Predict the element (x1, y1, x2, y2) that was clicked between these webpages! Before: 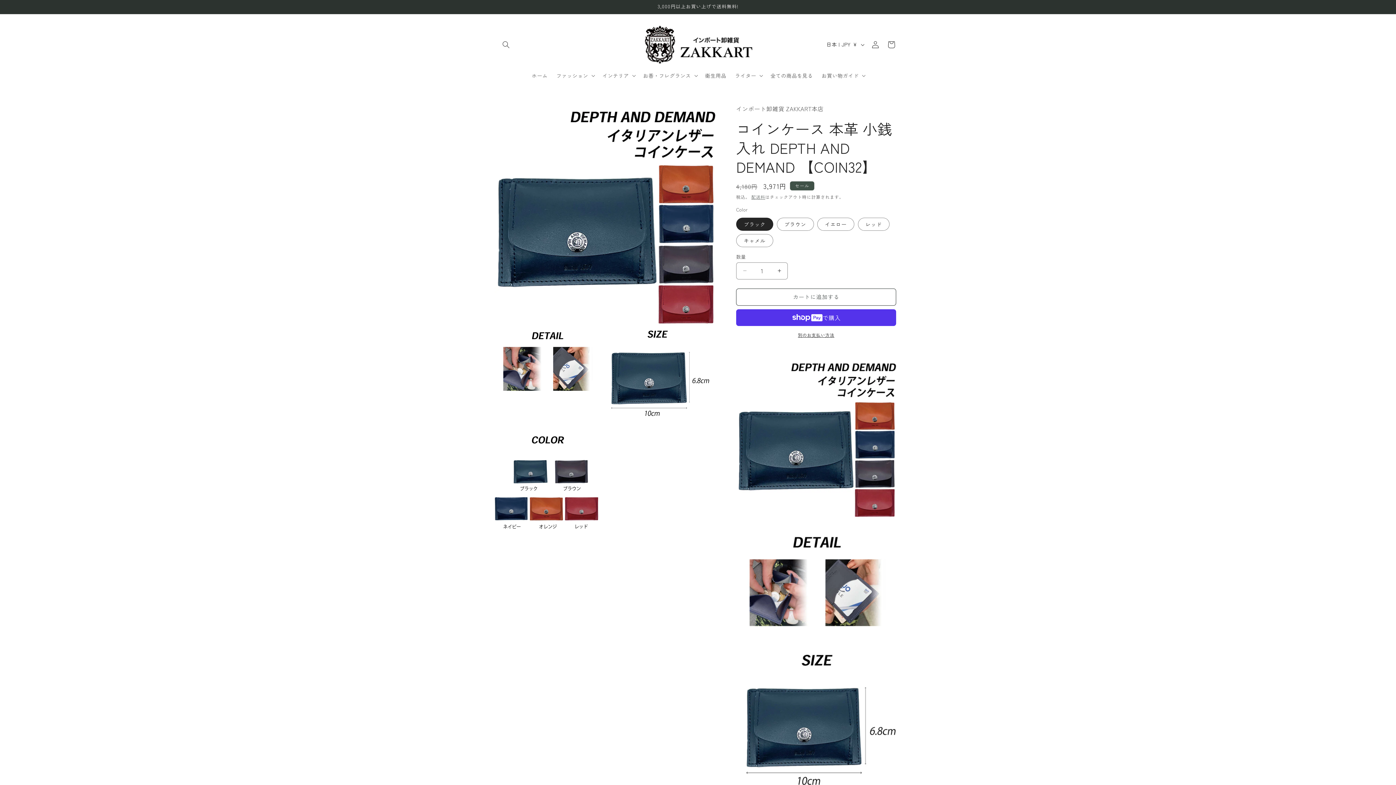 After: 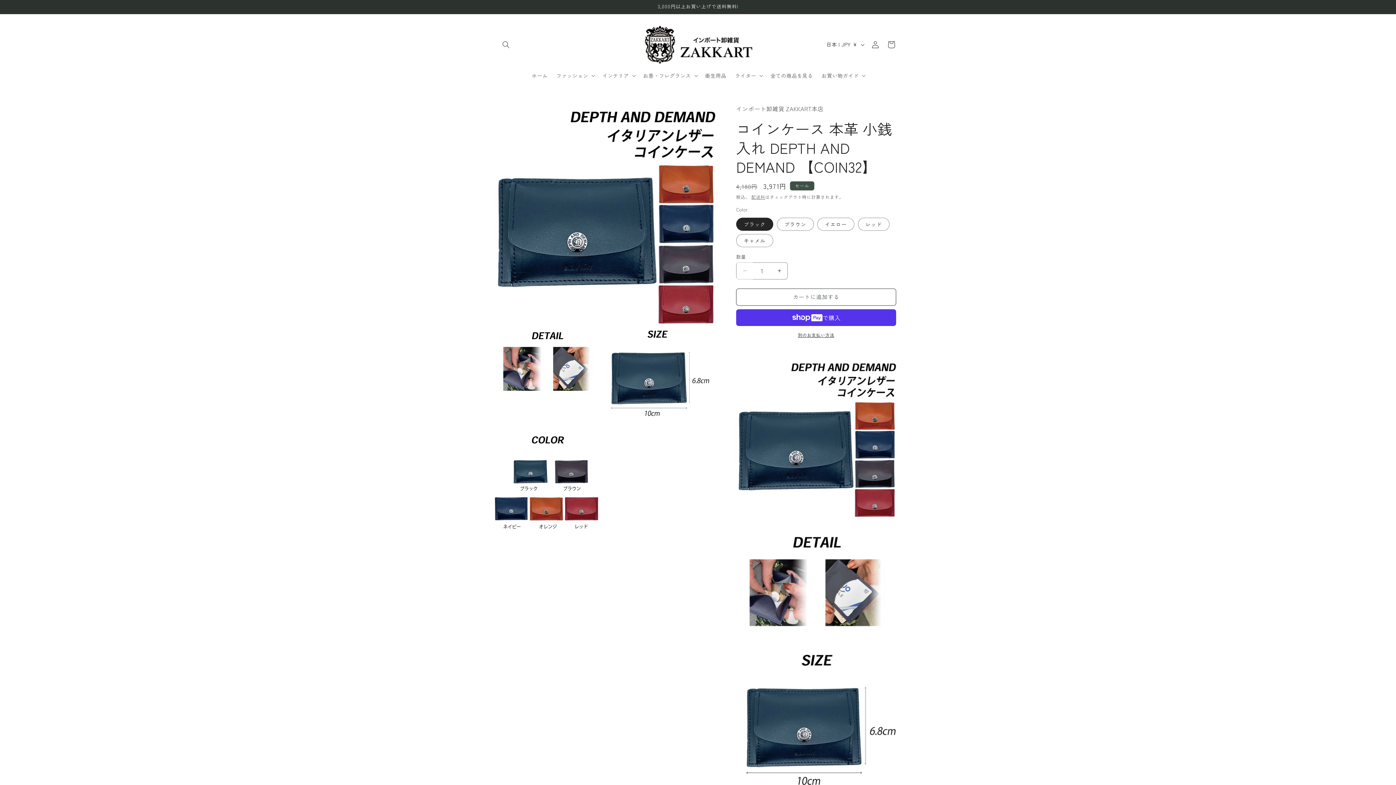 Action: label: コインケース 本革 小銭入れ DEPTH AND DEMAND 【COIN32】の数量を減らす bbox: (736, 262, 753, 279)